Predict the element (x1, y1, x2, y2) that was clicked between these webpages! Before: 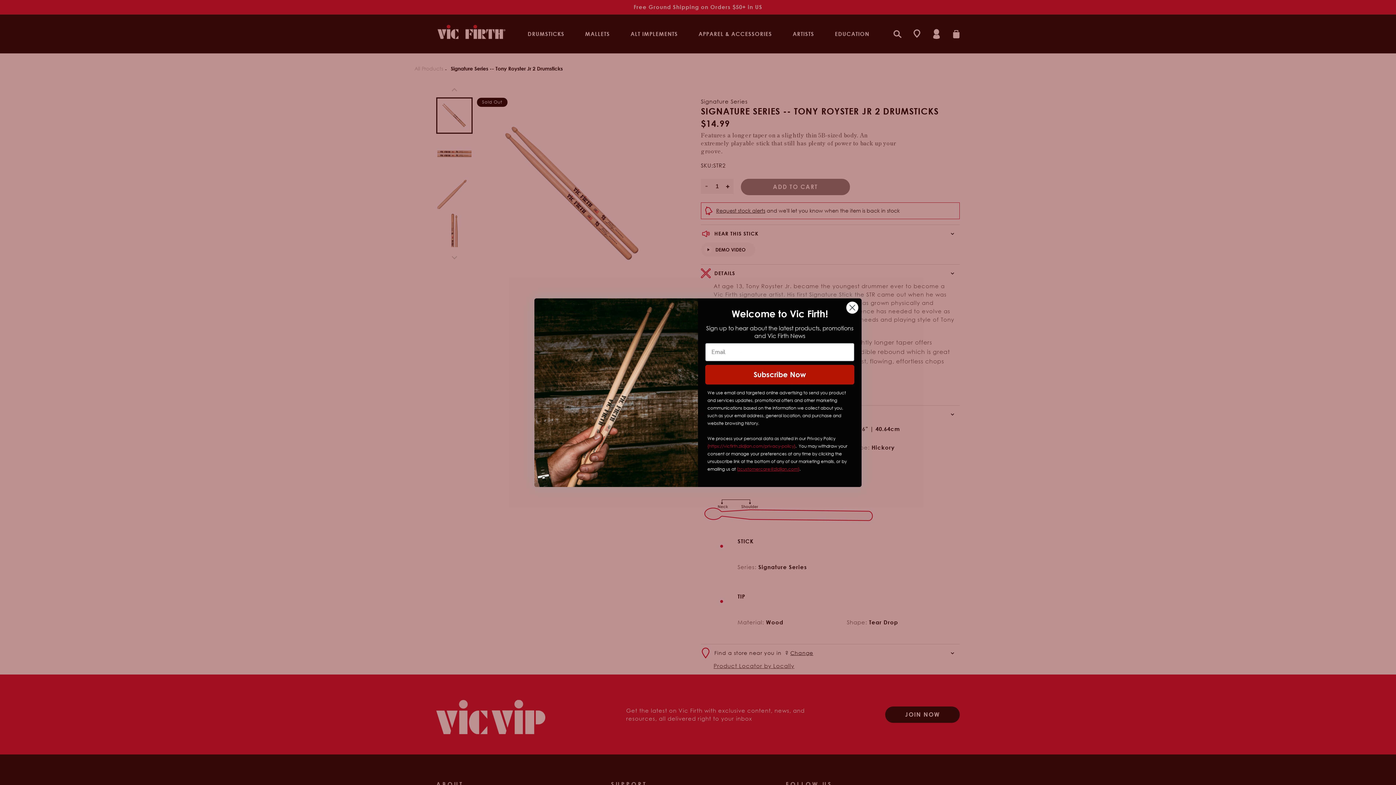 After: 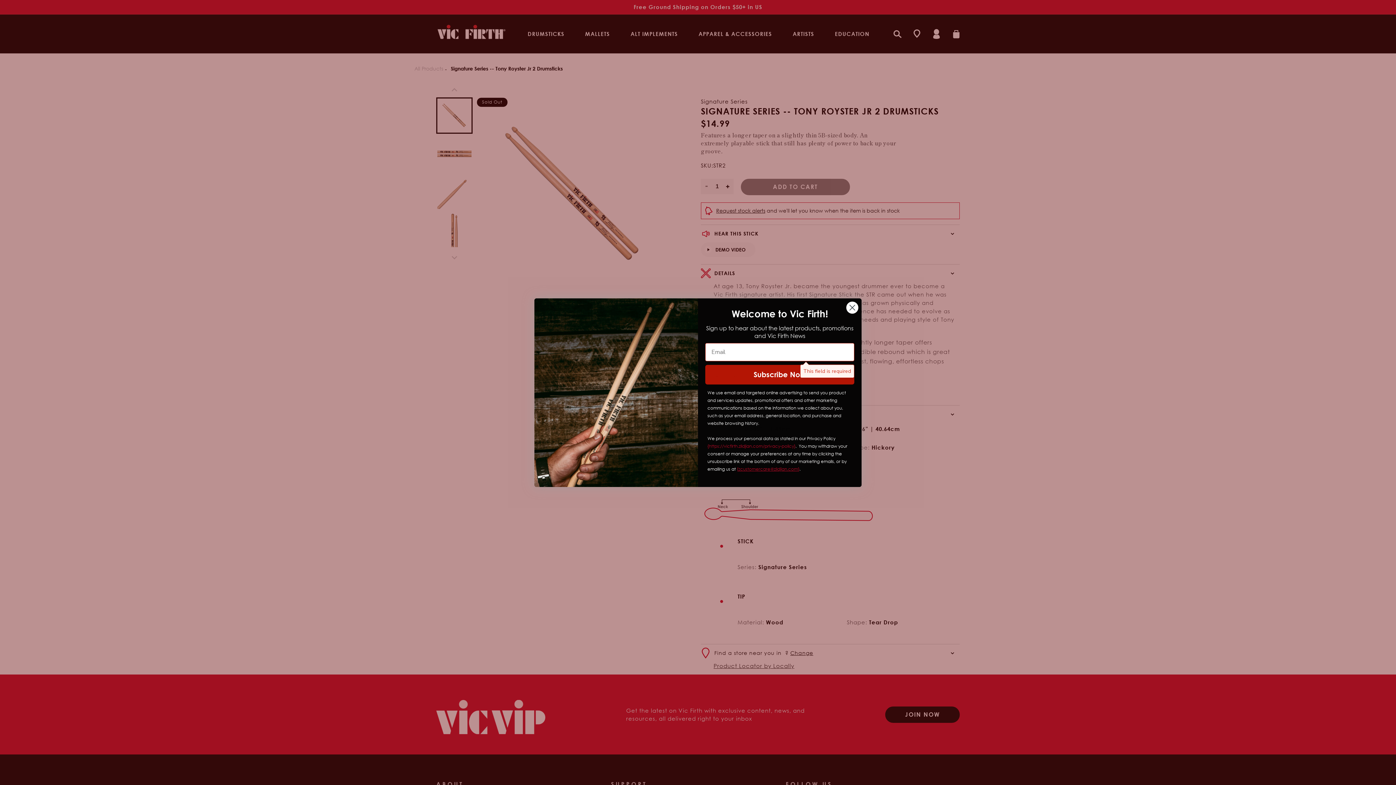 Action: label: Subscribe Now bbox: (705, 364, 854, 384)